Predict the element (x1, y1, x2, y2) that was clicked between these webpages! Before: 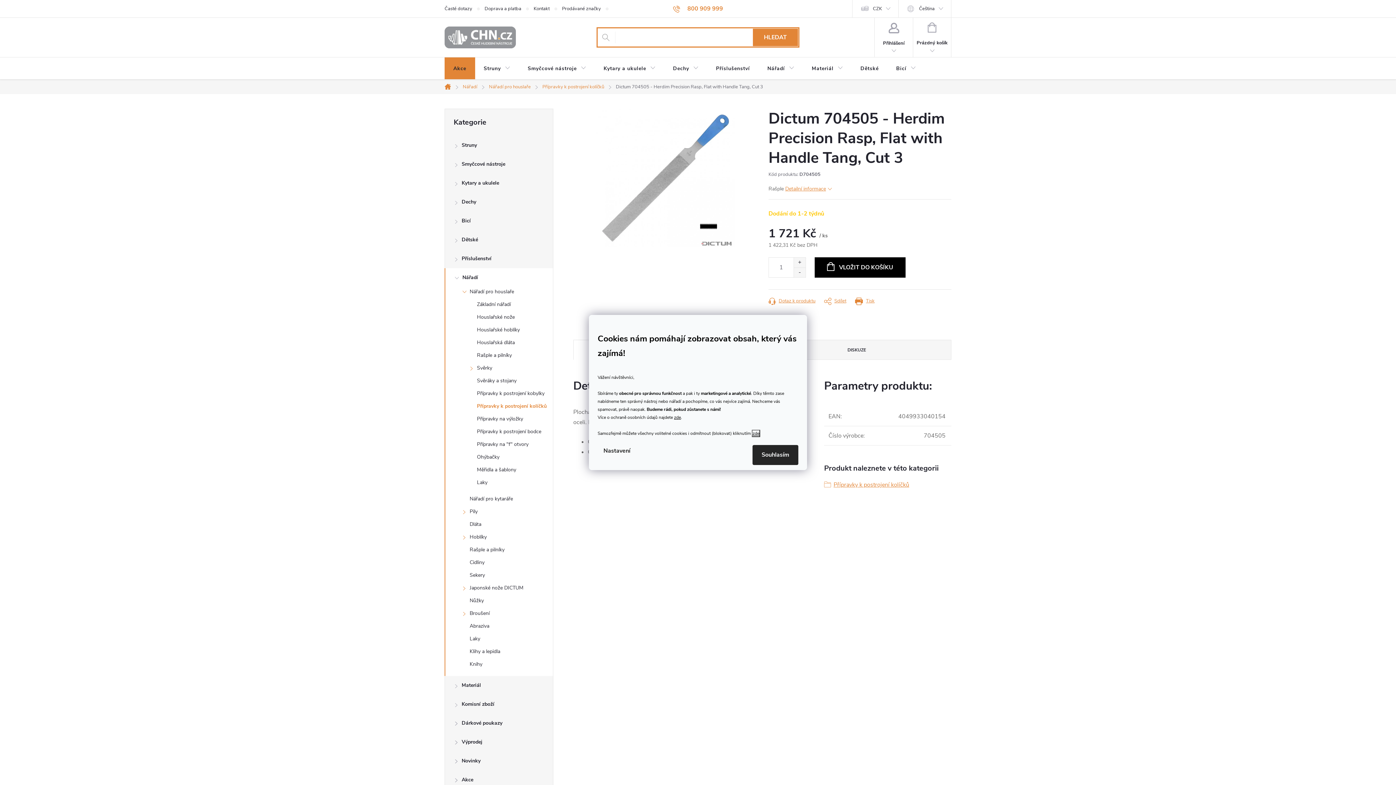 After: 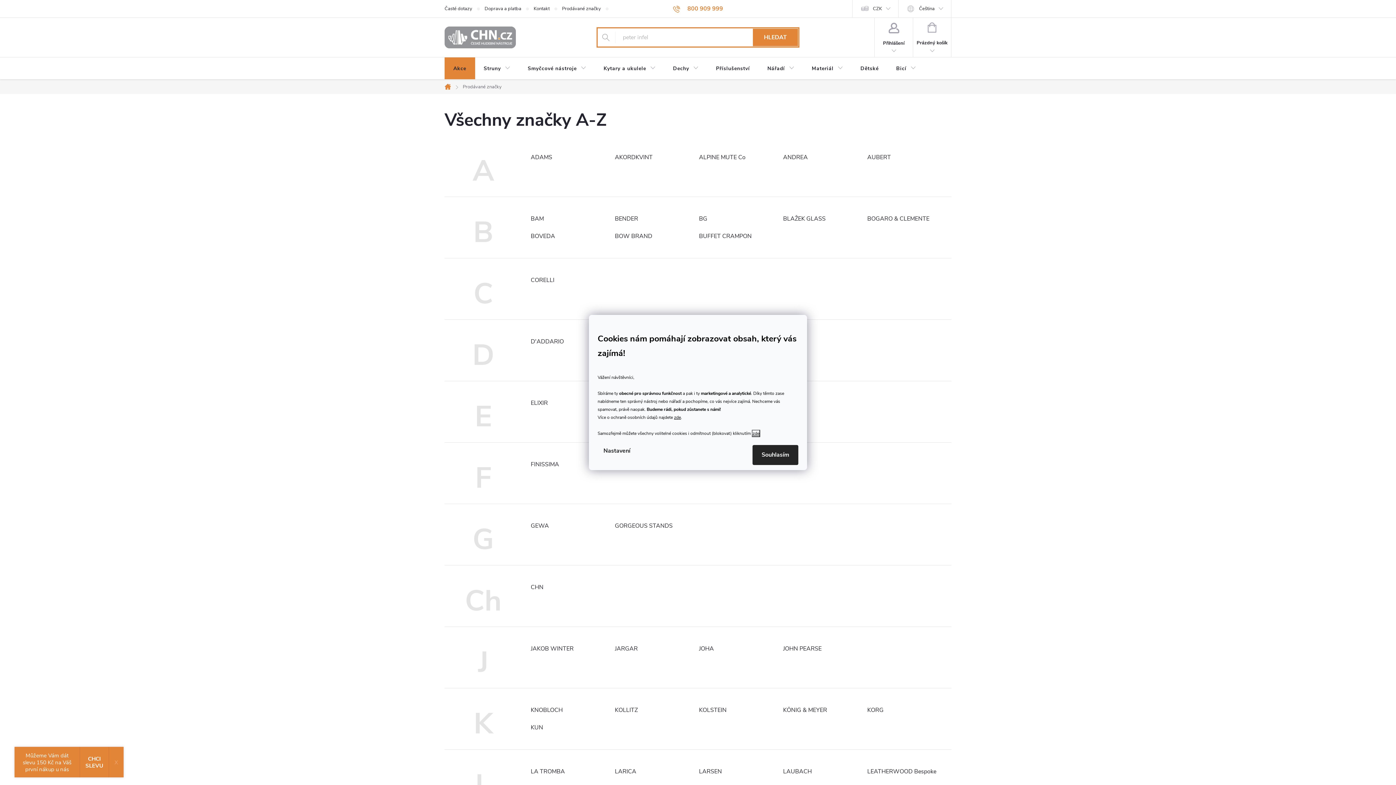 Action: label: Prodávané značky bbox: (562, 0, 613, 17)